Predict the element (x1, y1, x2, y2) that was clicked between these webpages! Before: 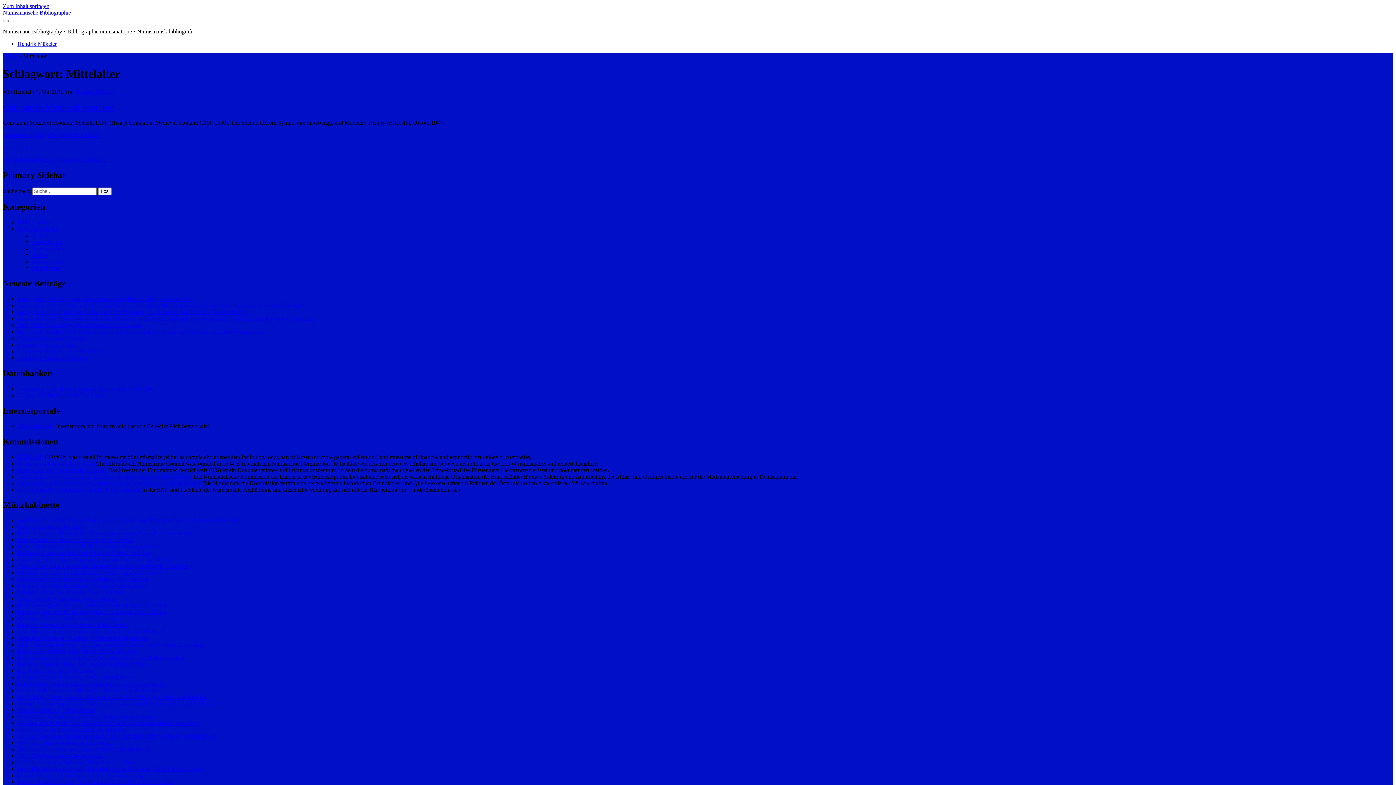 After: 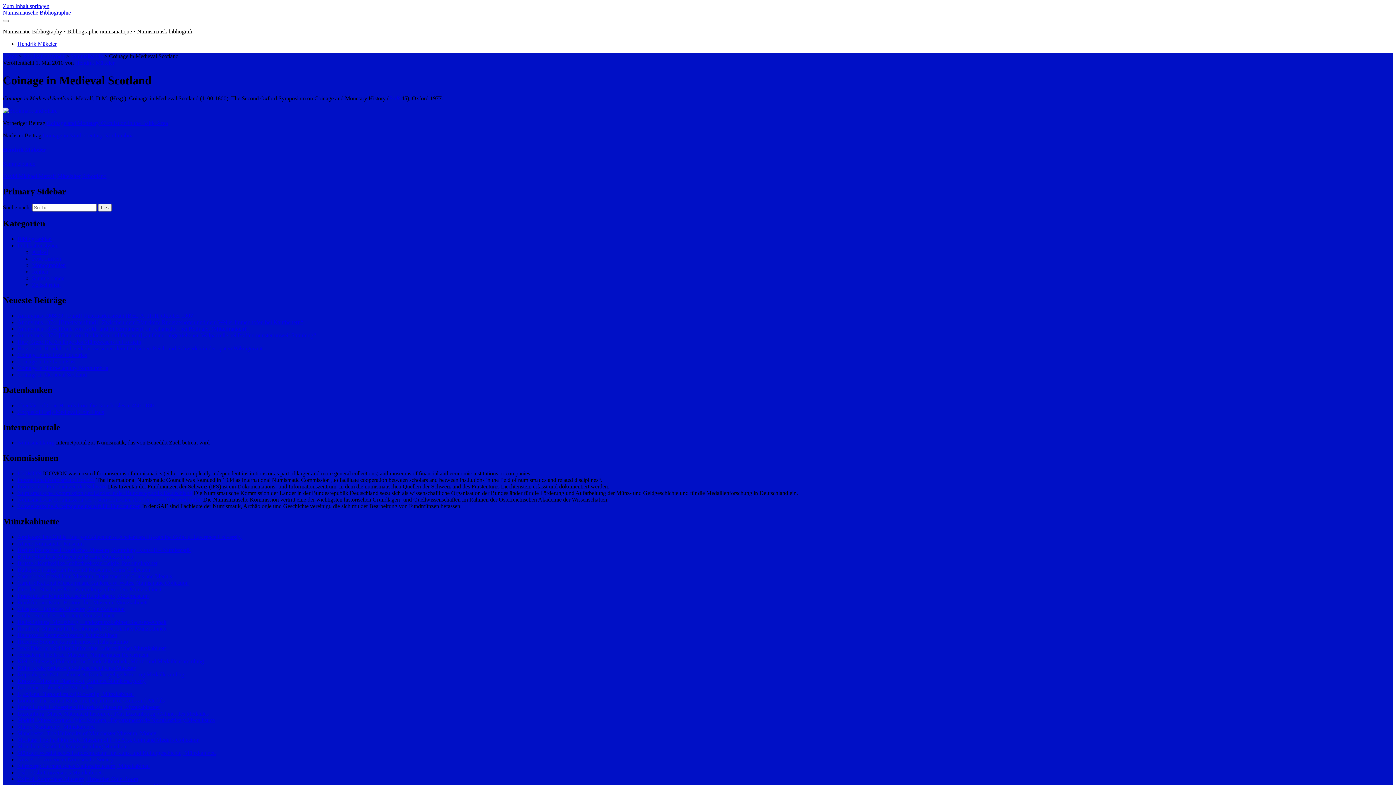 Action: bbox: (2, 131, 100, 138) label: Weiterlesen Coinage in Medieval Scotland